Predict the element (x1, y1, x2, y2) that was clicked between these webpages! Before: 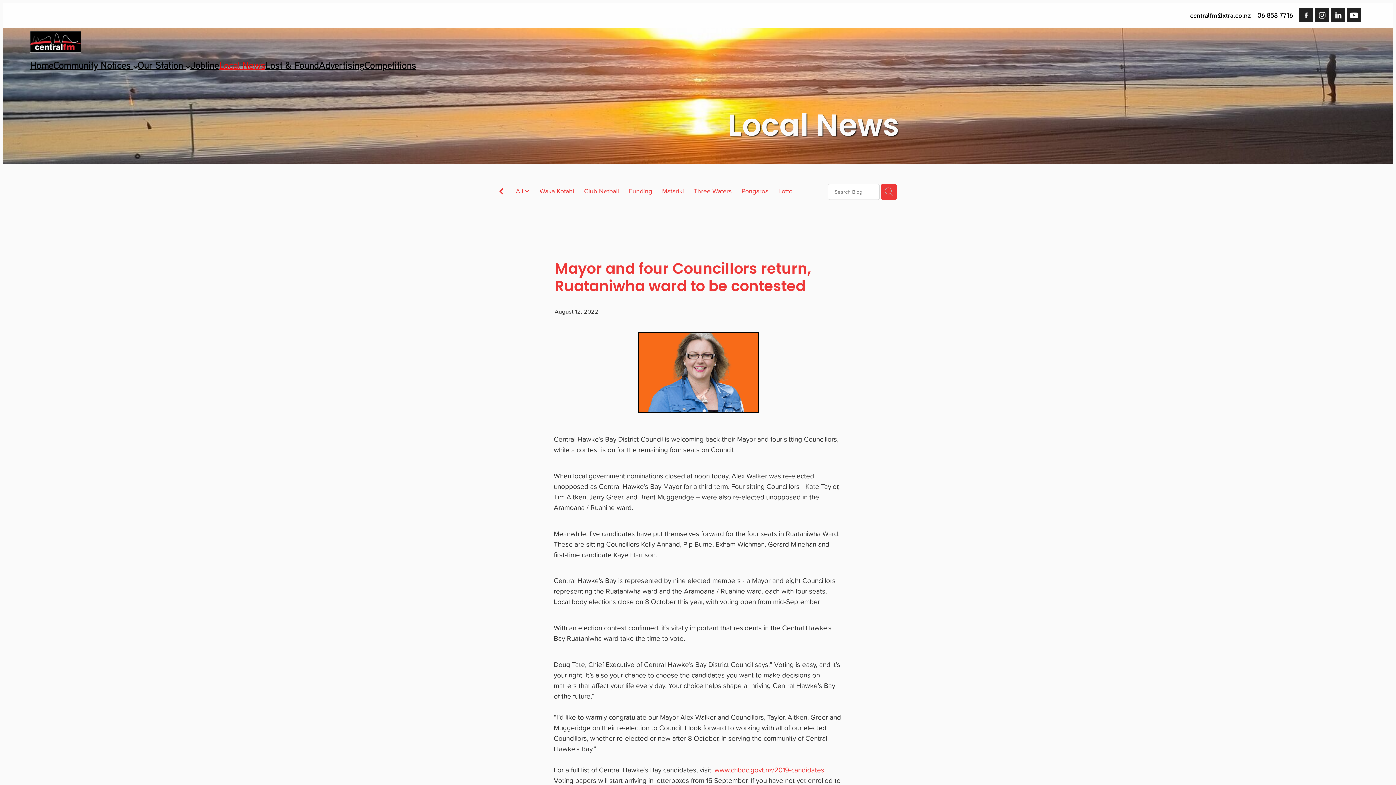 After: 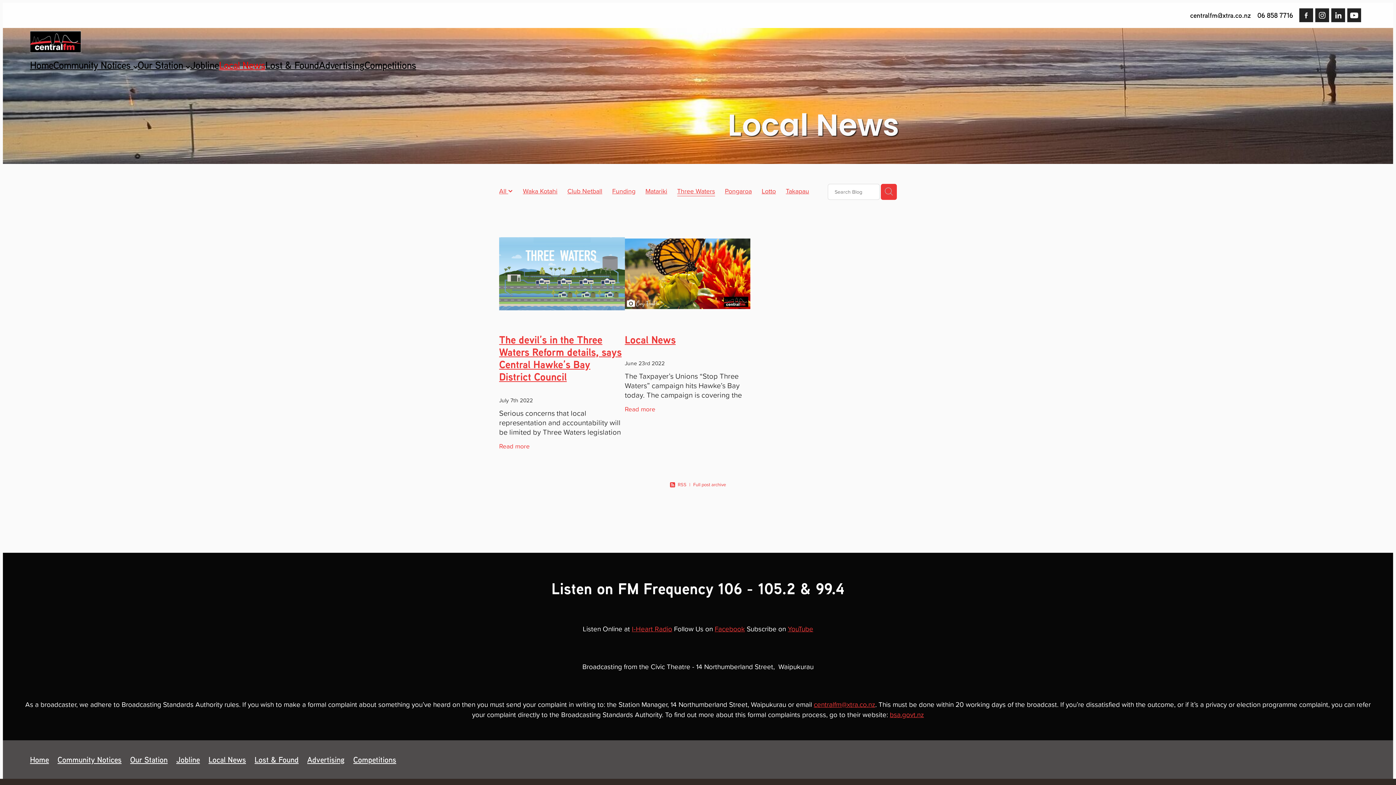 Action: label: Three Waters bbox: (694, 186, 731, 196)